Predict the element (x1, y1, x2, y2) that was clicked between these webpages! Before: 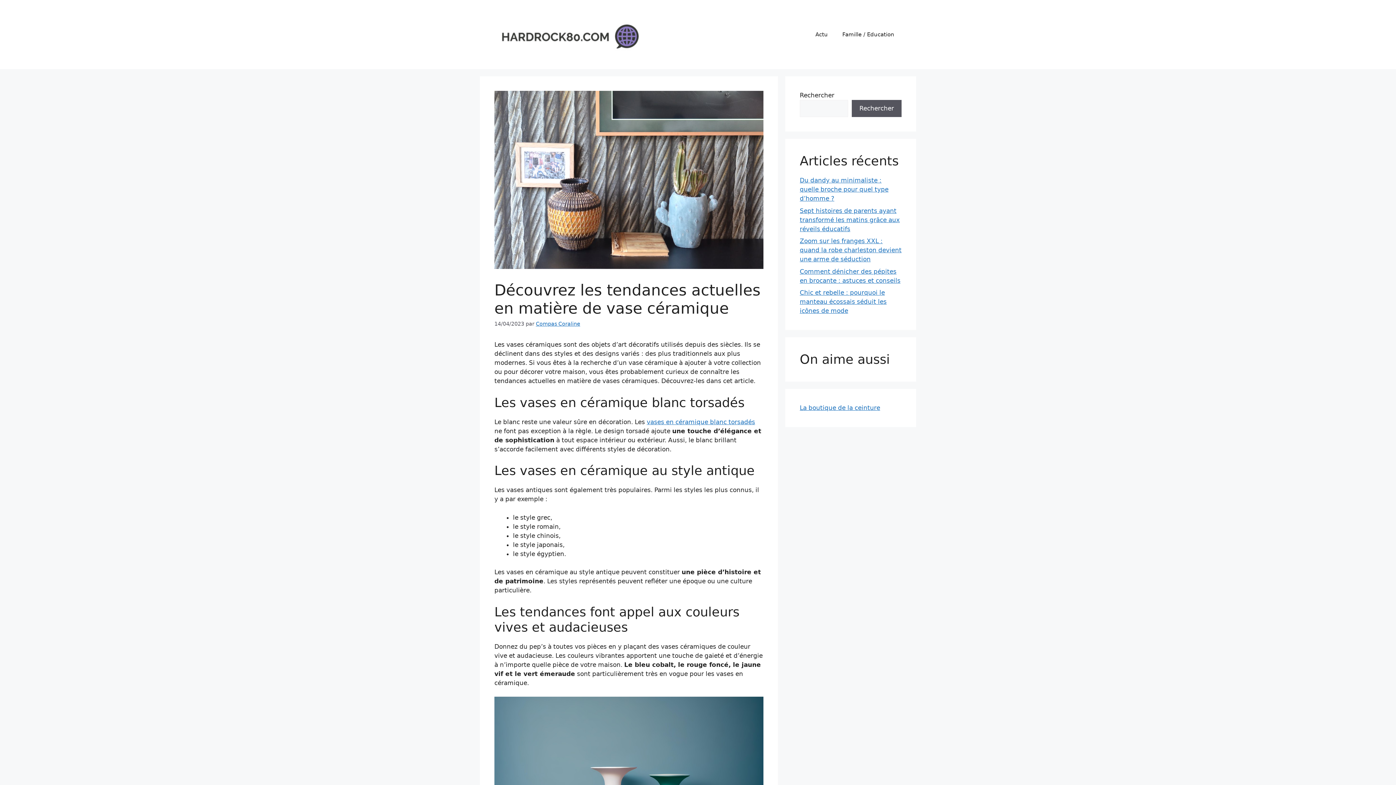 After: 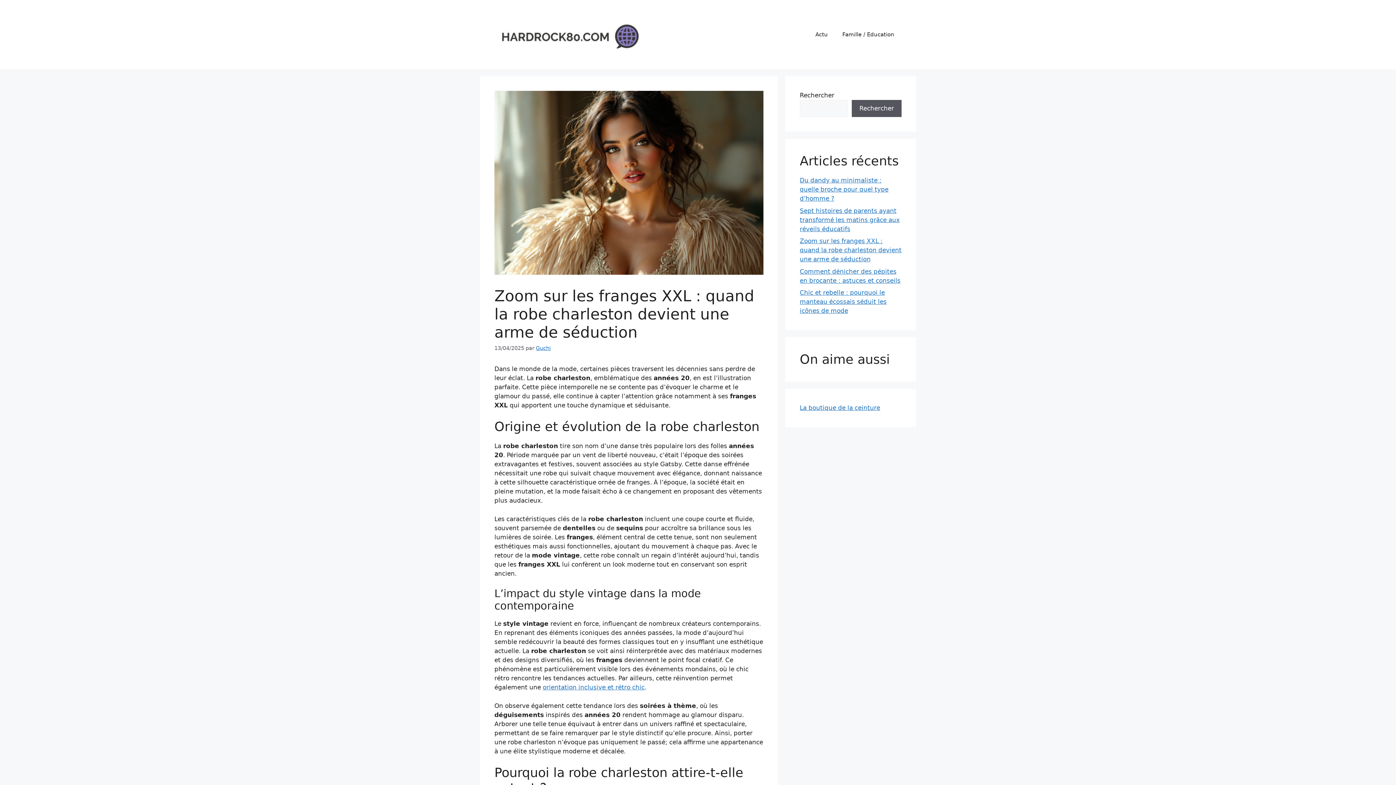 Action: label: Zoom sur les franges XXL : quand la robe charleston devient une arme de séduction bbox: (800, 237, 901, 262)